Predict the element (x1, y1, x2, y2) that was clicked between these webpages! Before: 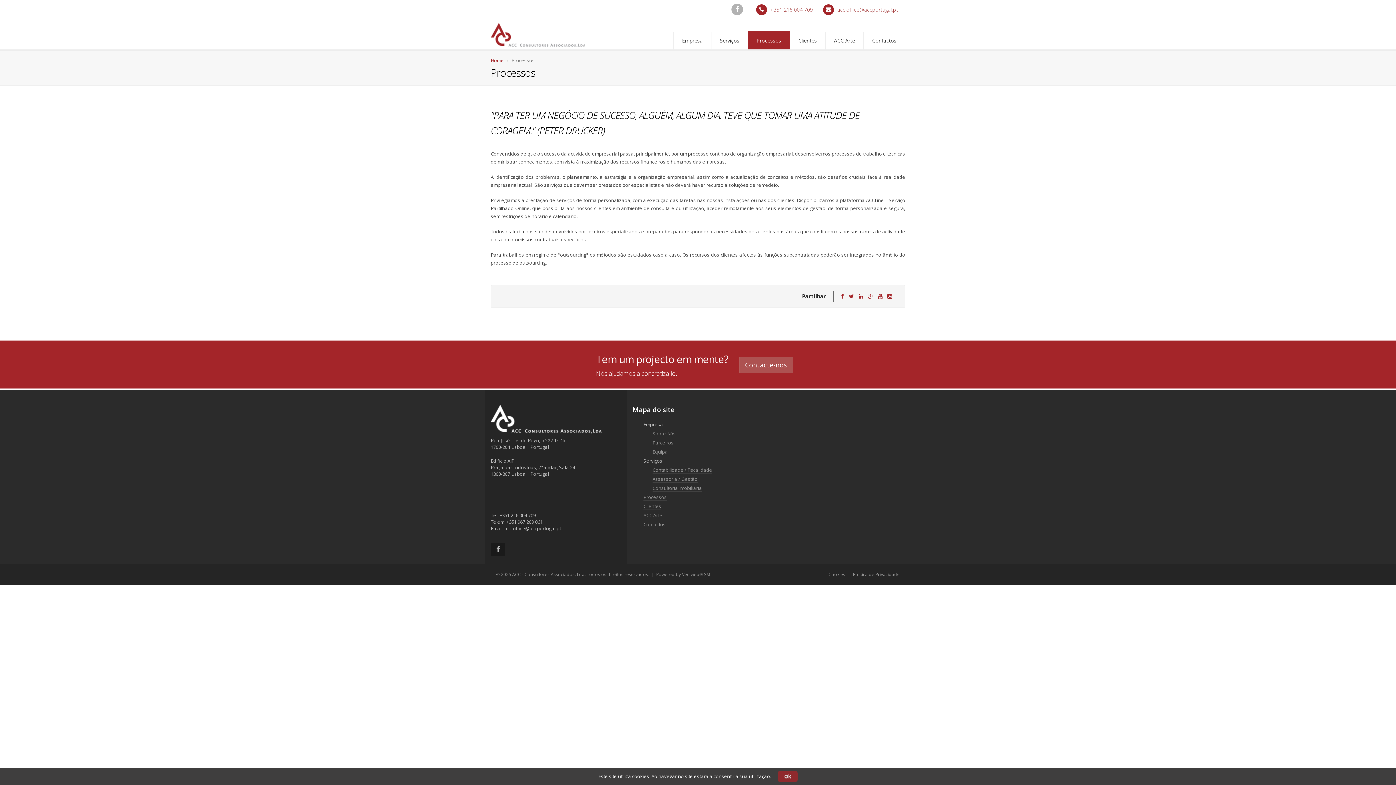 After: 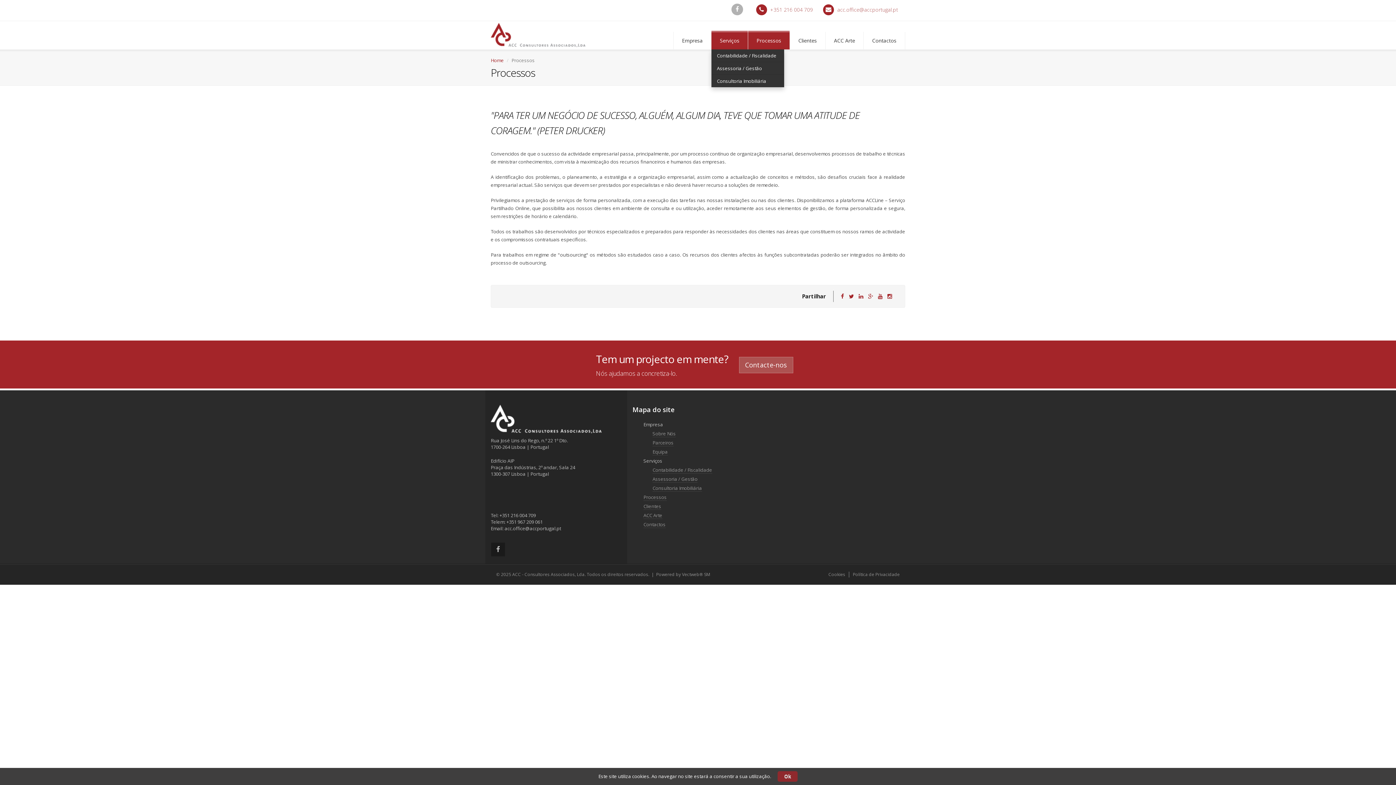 Action: bbox: (711, 32, 748, 49) label: Serviços